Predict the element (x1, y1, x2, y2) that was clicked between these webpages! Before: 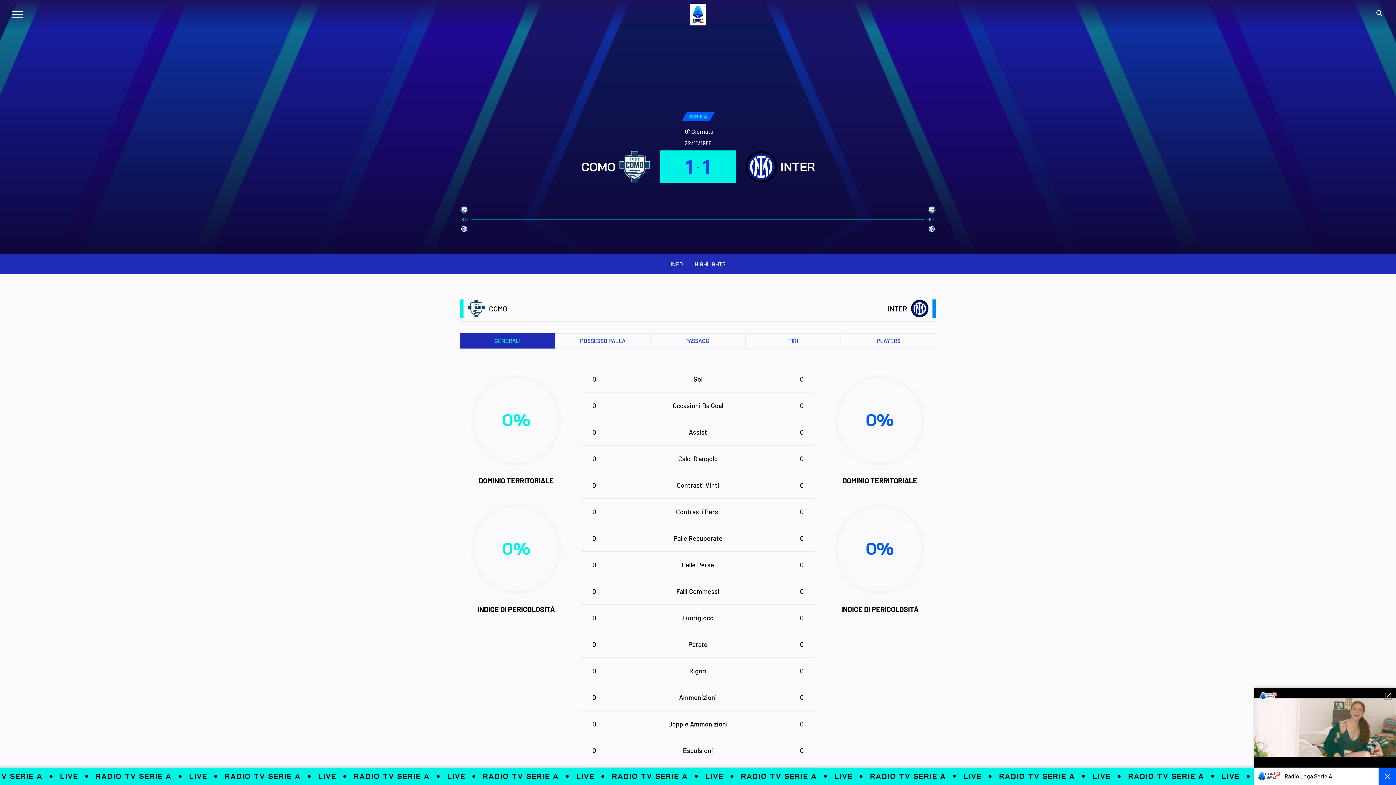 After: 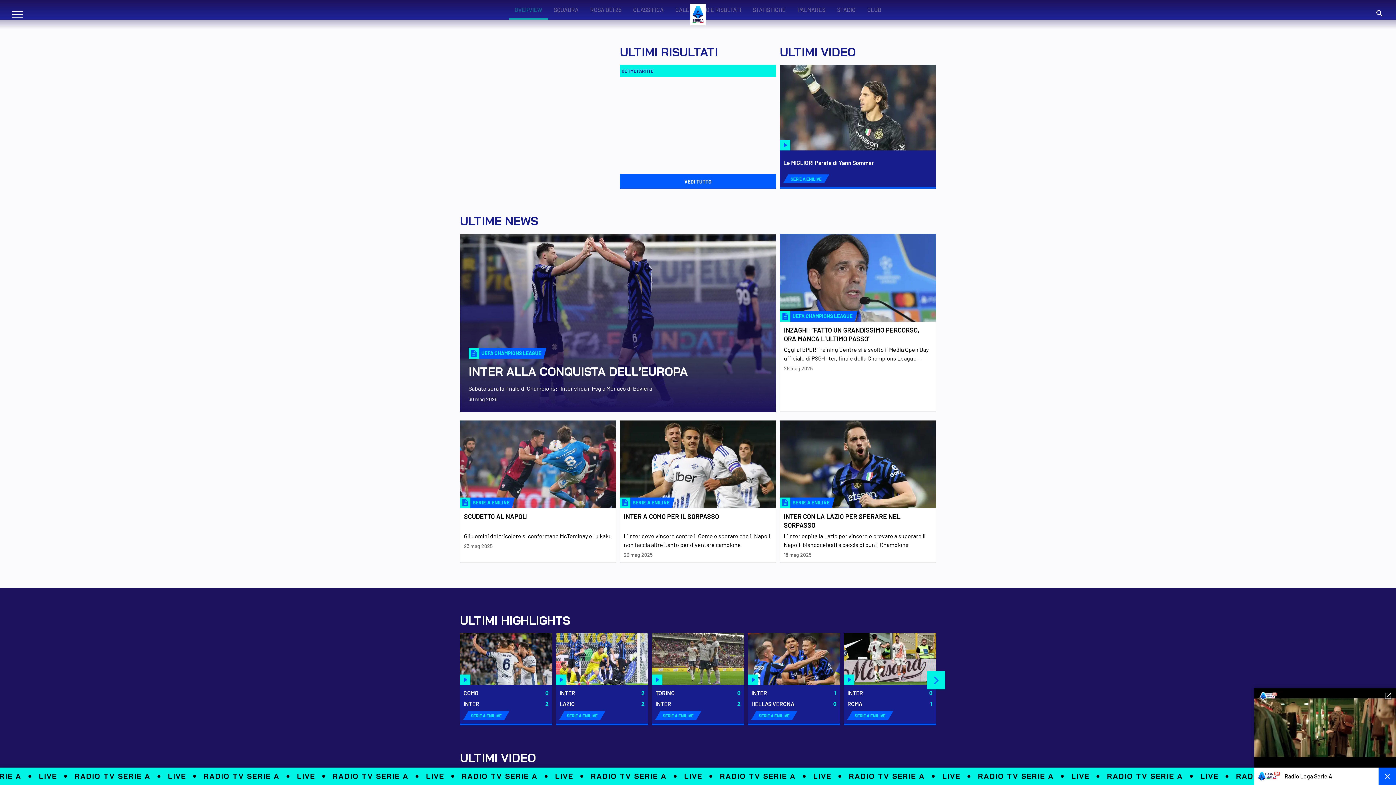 Action: bbox: (742, 150, 936, 183) label: INTER